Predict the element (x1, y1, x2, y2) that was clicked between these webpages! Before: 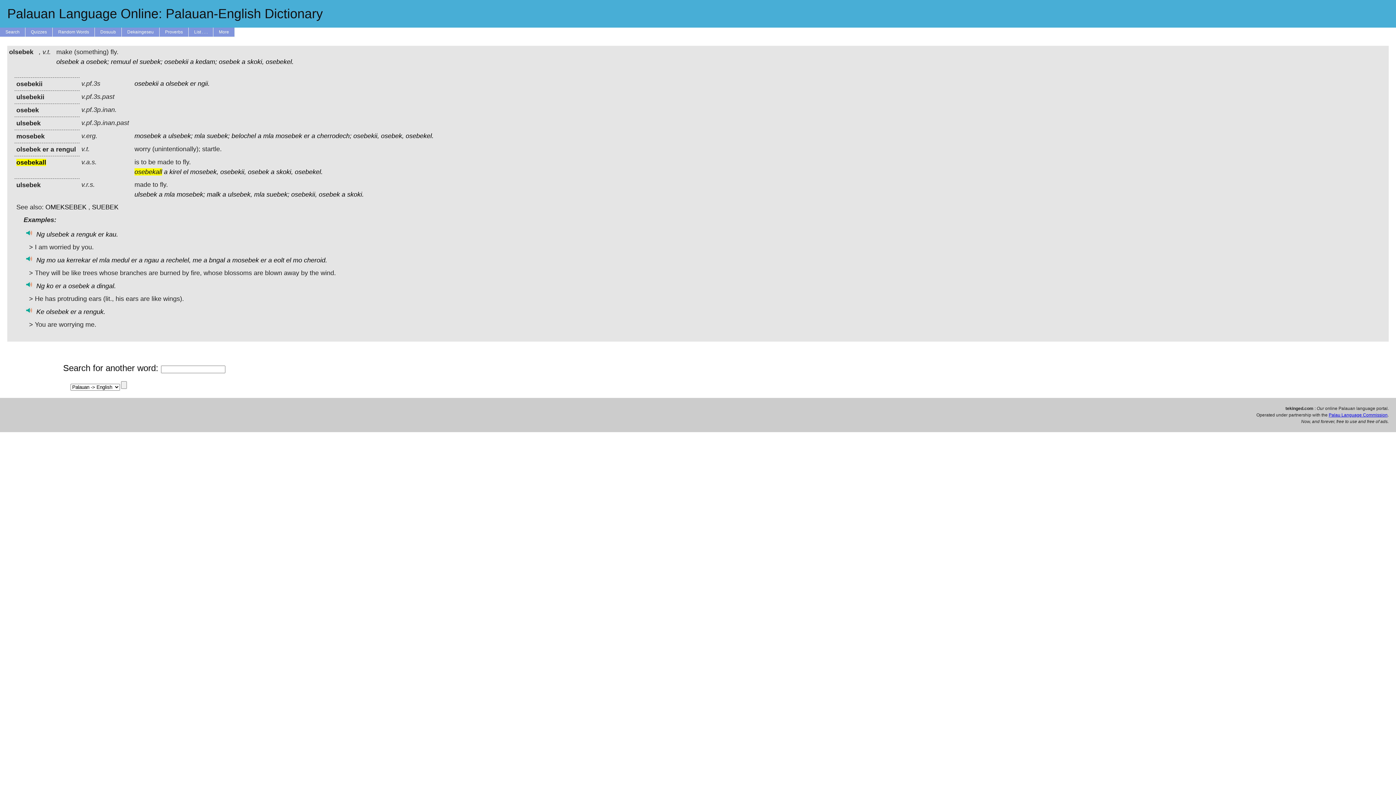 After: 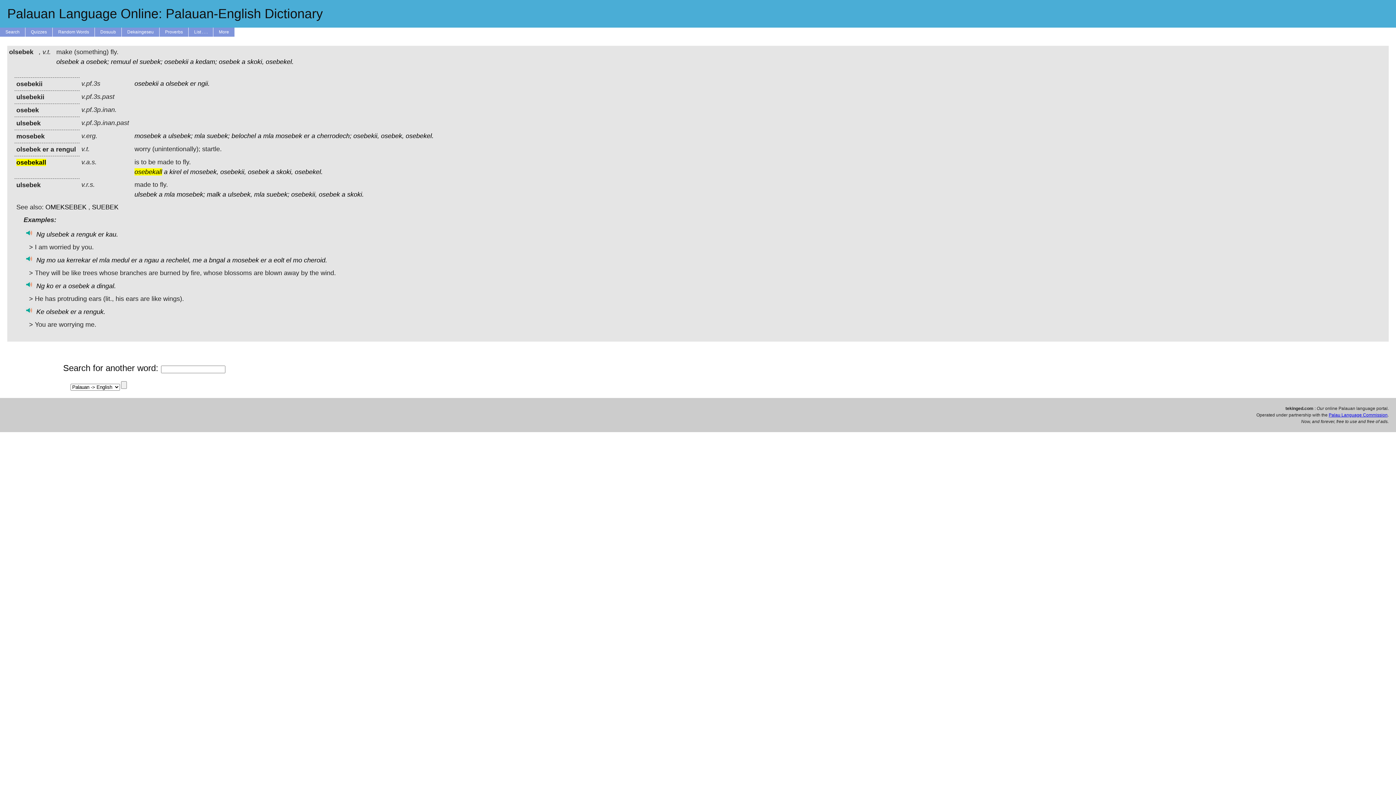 Action: bbox: (25, 256, 32, 264)